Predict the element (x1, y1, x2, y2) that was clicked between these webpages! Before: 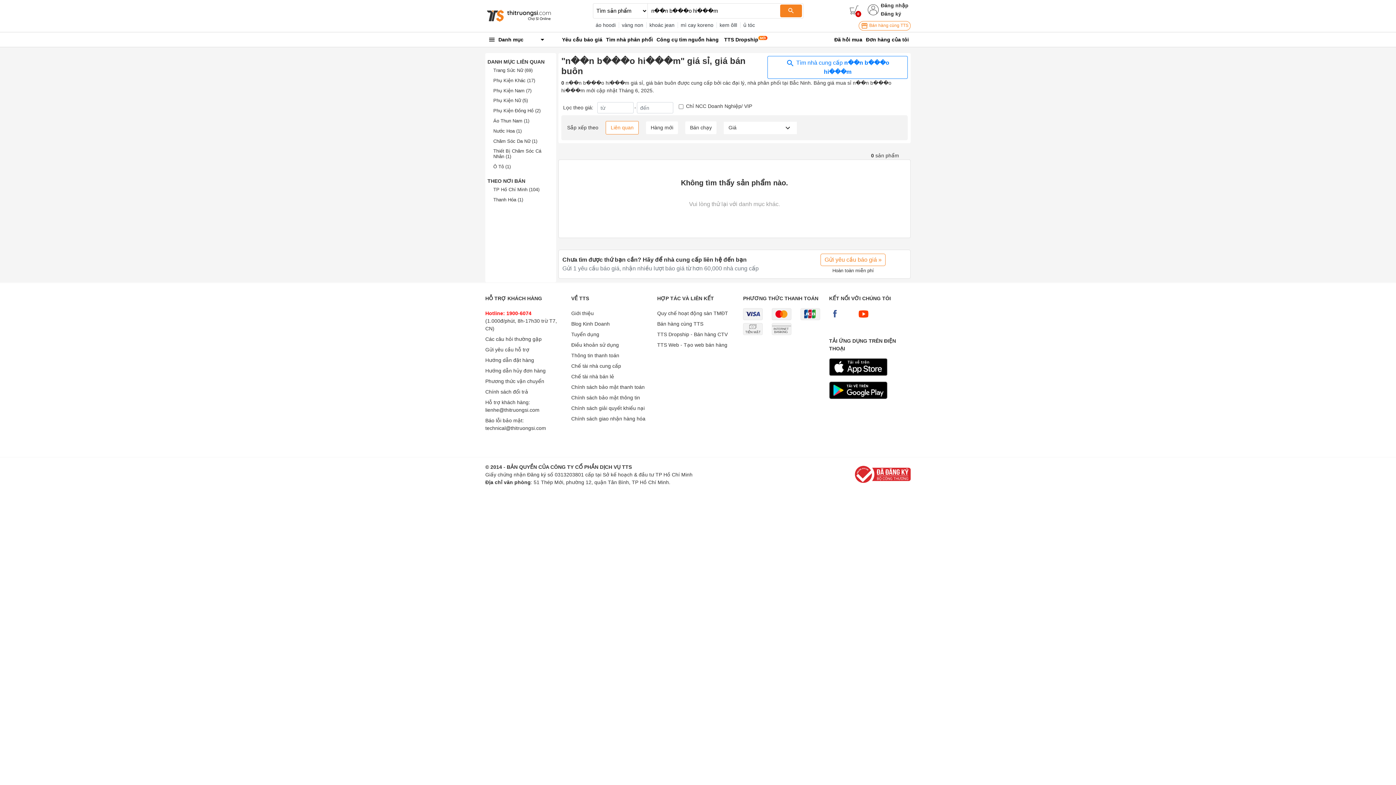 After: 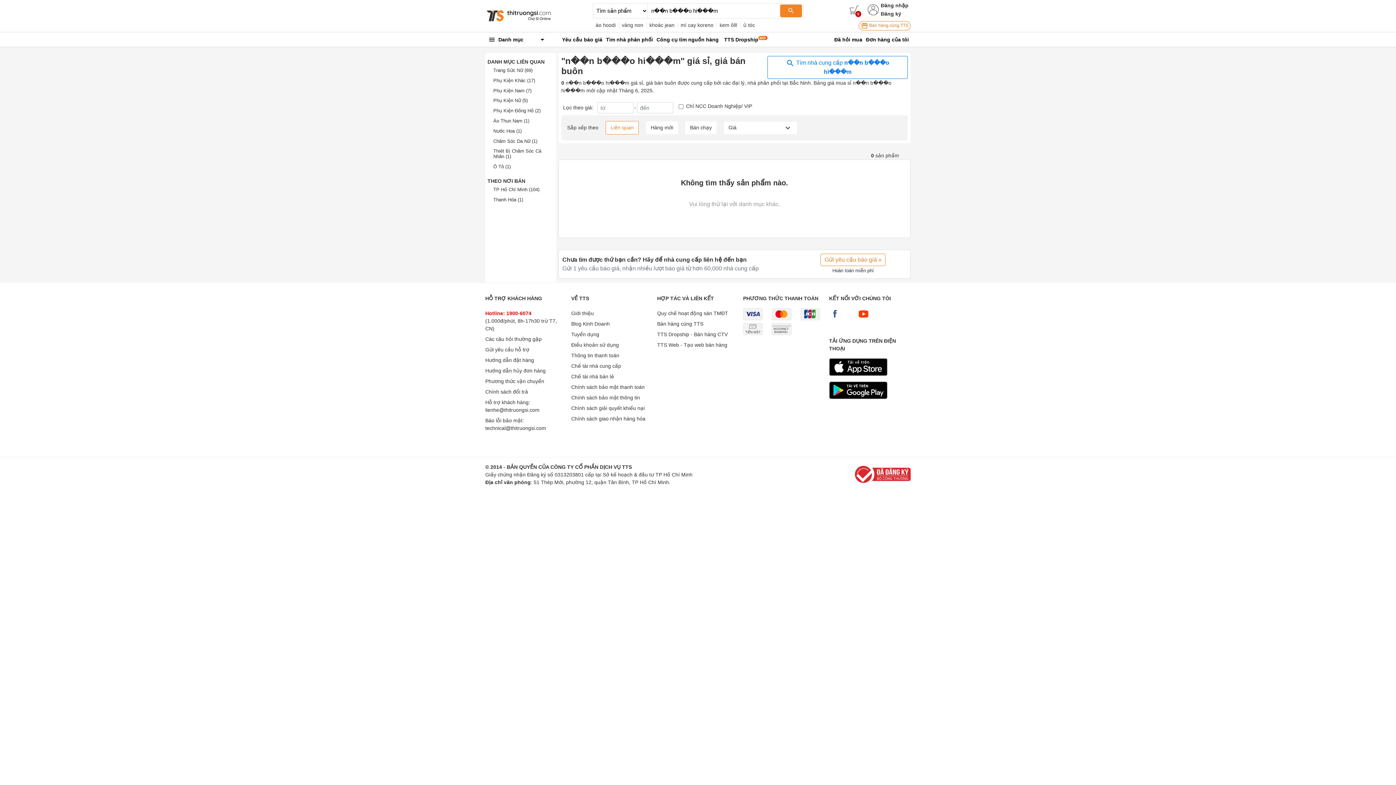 Action: bbox: (829, 387, 887, 392)